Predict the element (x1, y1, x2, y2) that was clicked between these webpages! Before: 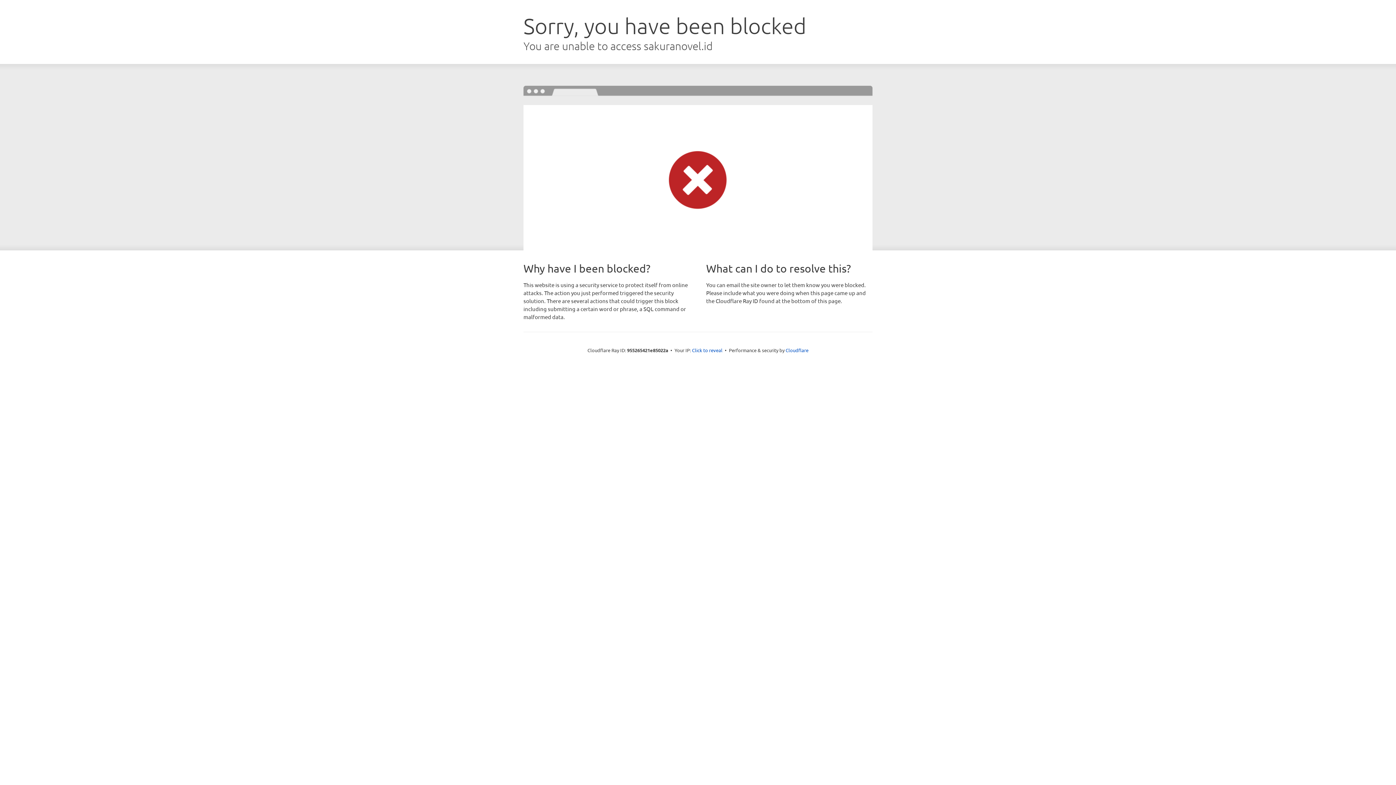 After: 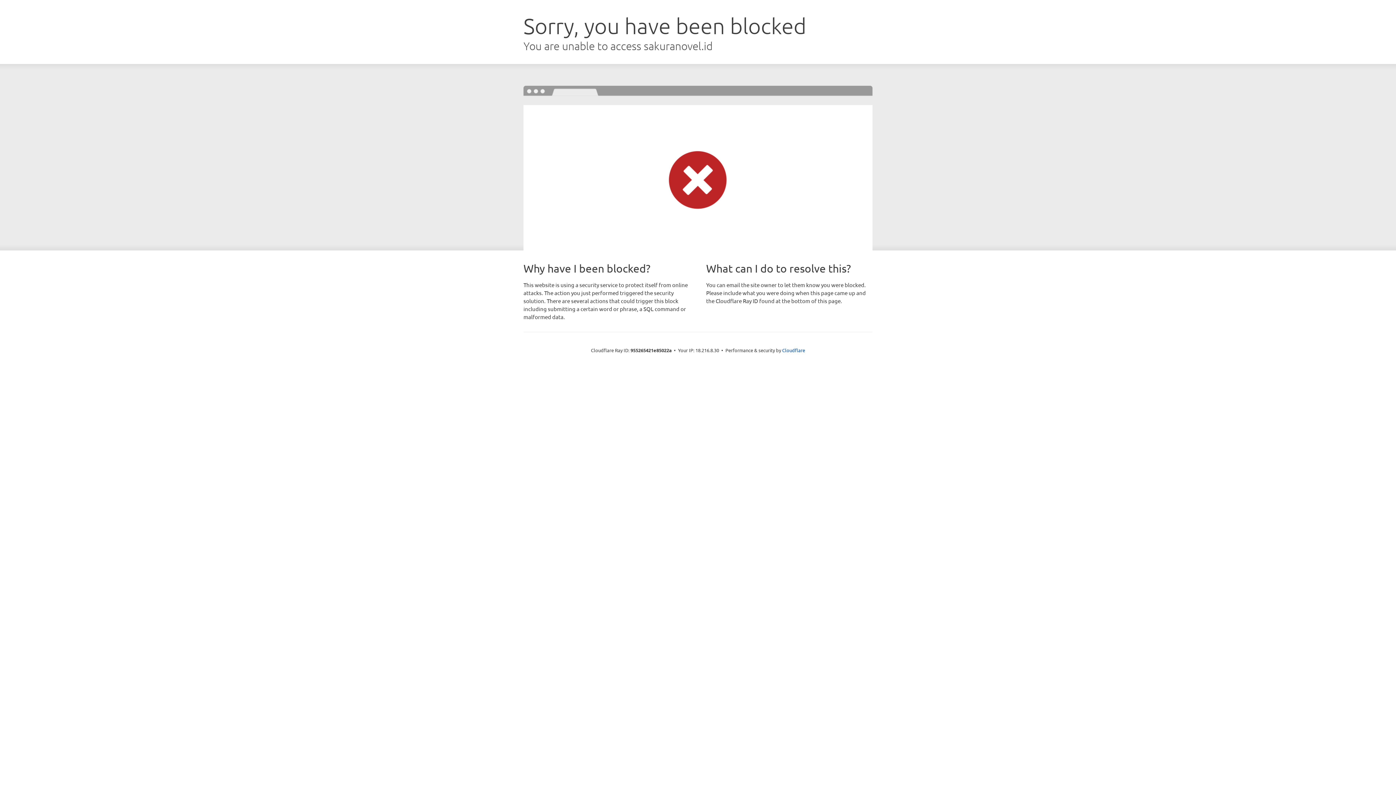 Action: bbox: (692, 346, 722, 353) label: Click to reveal